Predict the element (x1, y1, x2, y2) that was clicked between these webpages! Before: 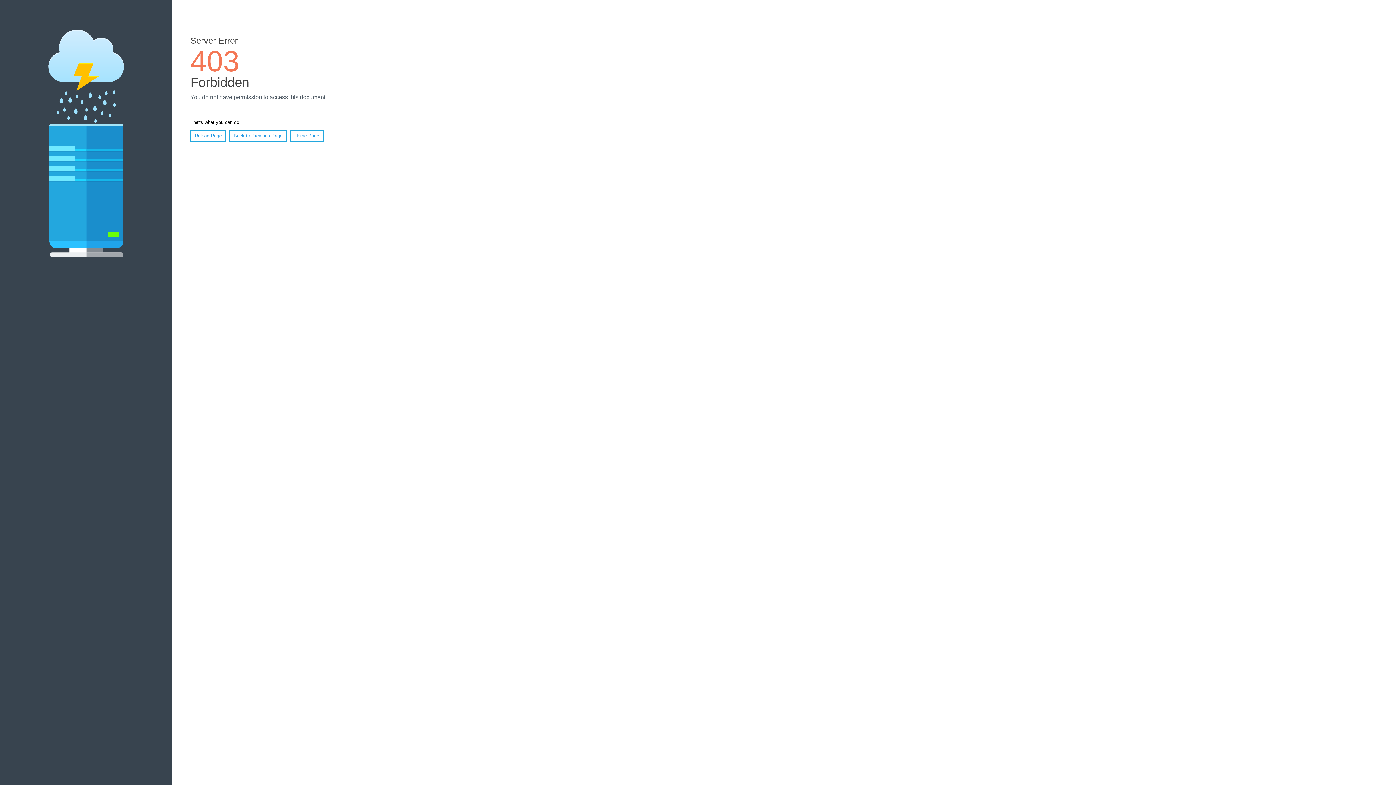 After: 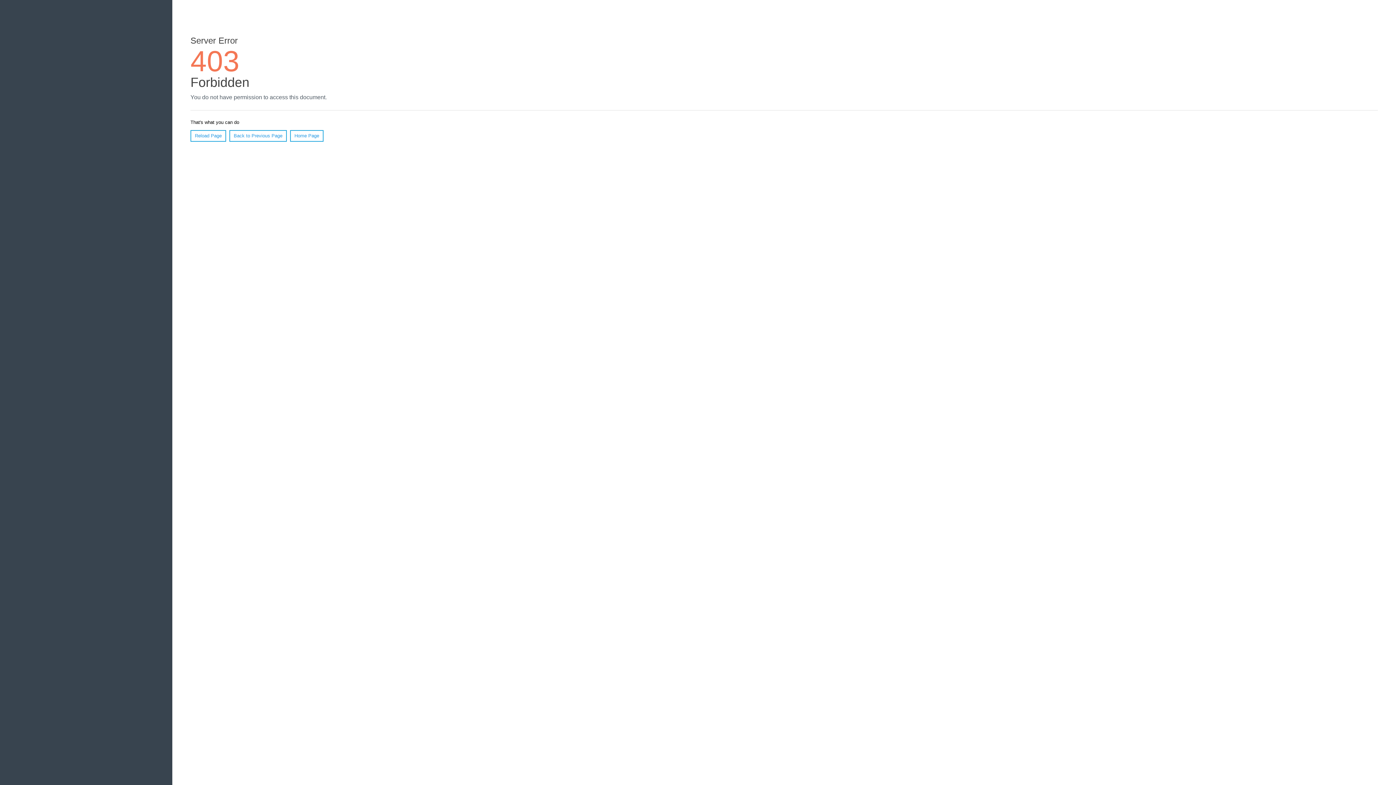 Action: label: Reload Page bbox: (190, 130, 226, 141)